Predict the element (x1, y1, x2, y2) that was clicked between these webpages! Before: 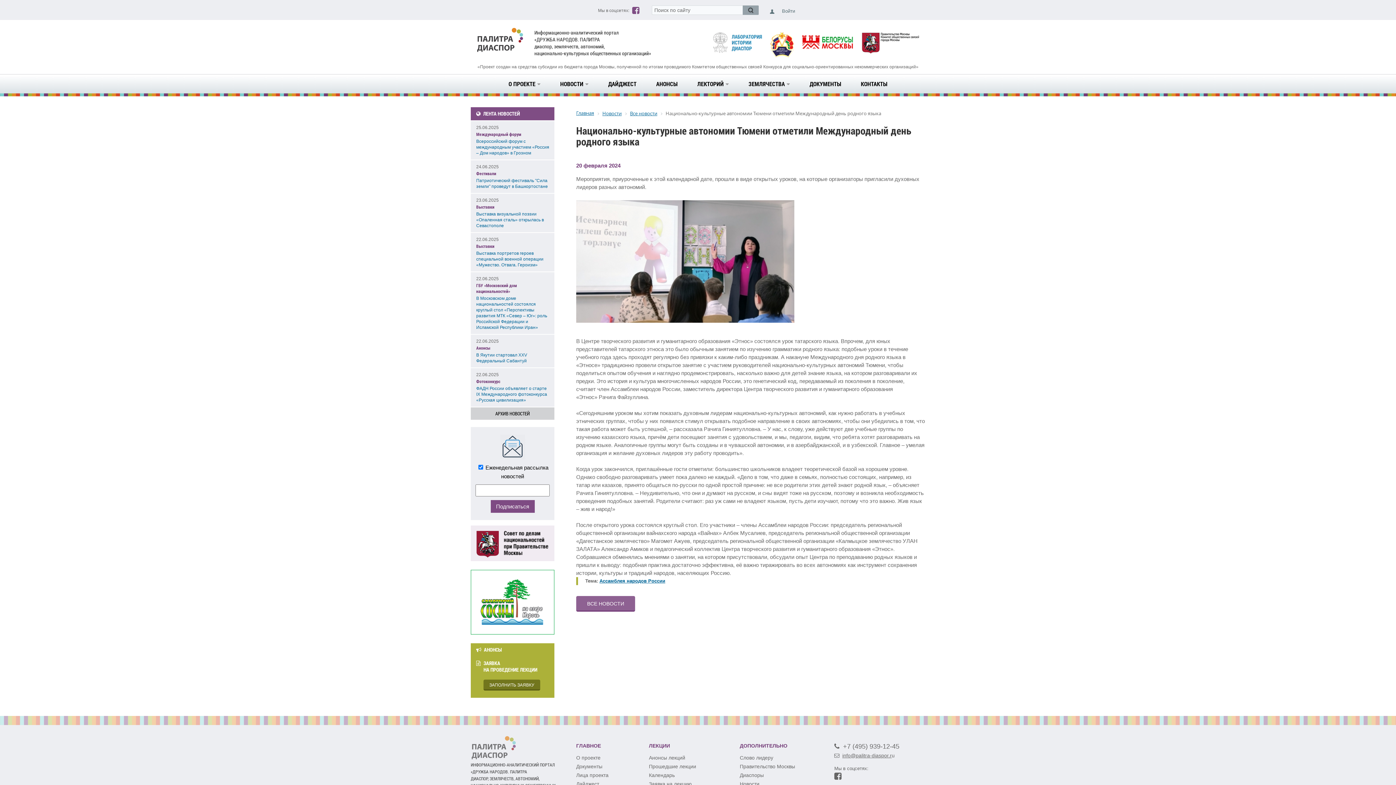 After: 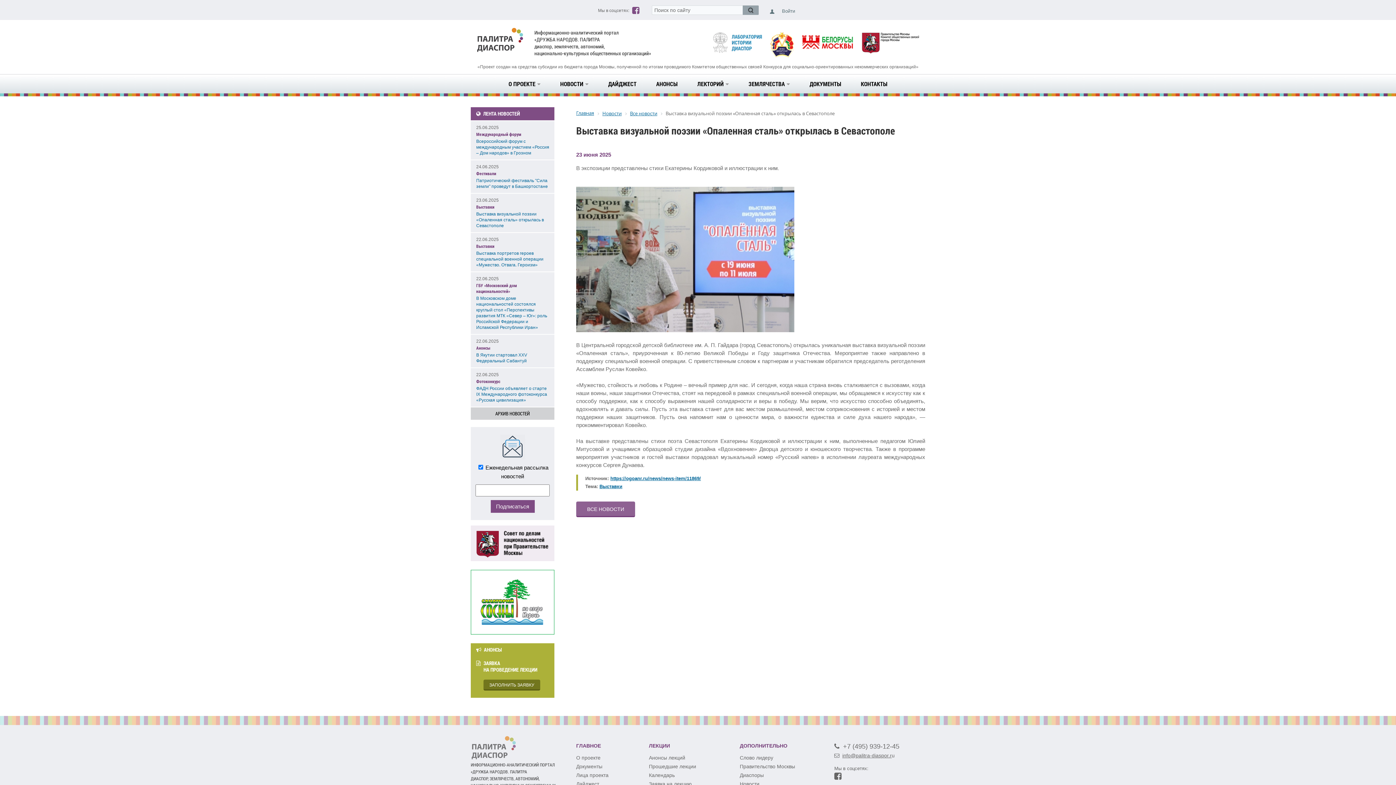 Action: label: Выставка визуальной поэзии «Опаленная сталь» открылась в Севастополе bbox: (476, 211, 544, 228)